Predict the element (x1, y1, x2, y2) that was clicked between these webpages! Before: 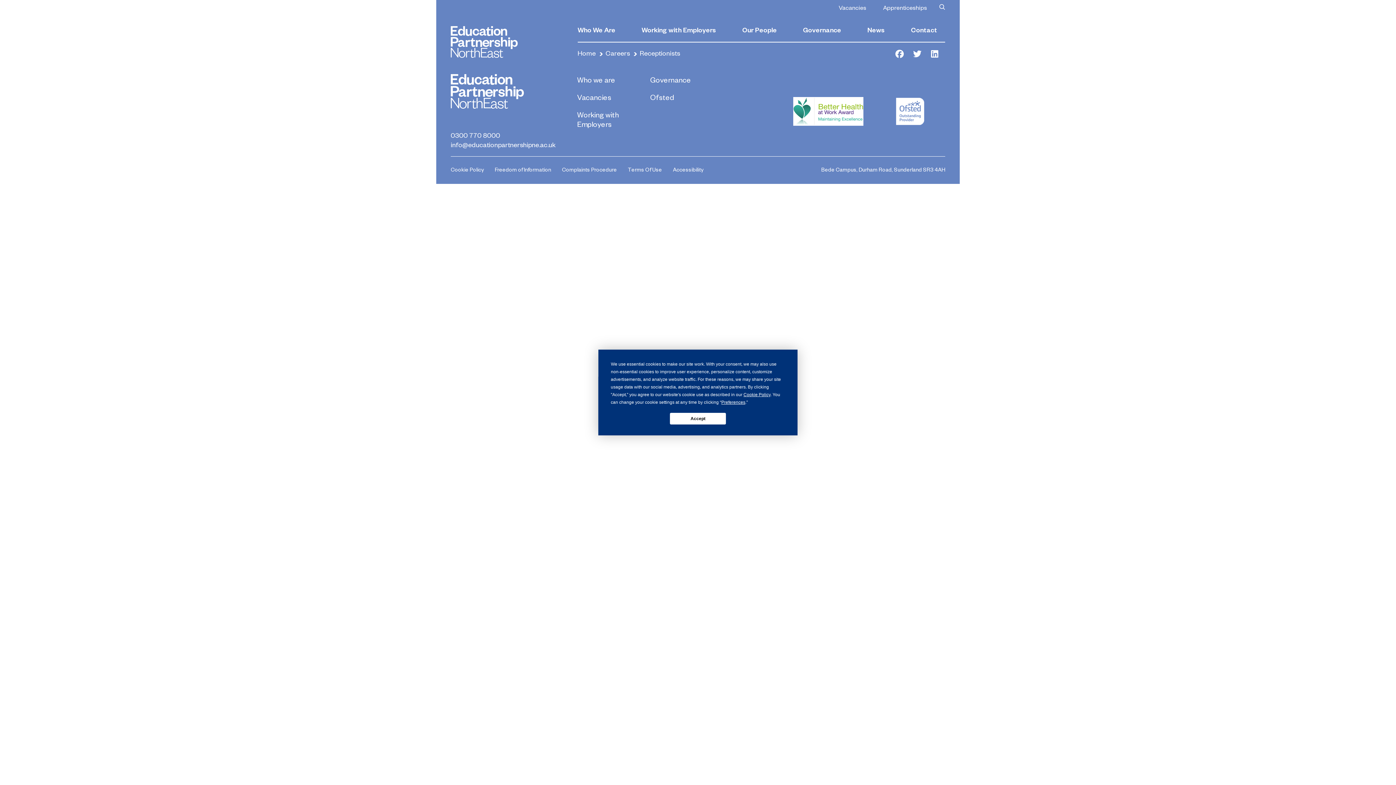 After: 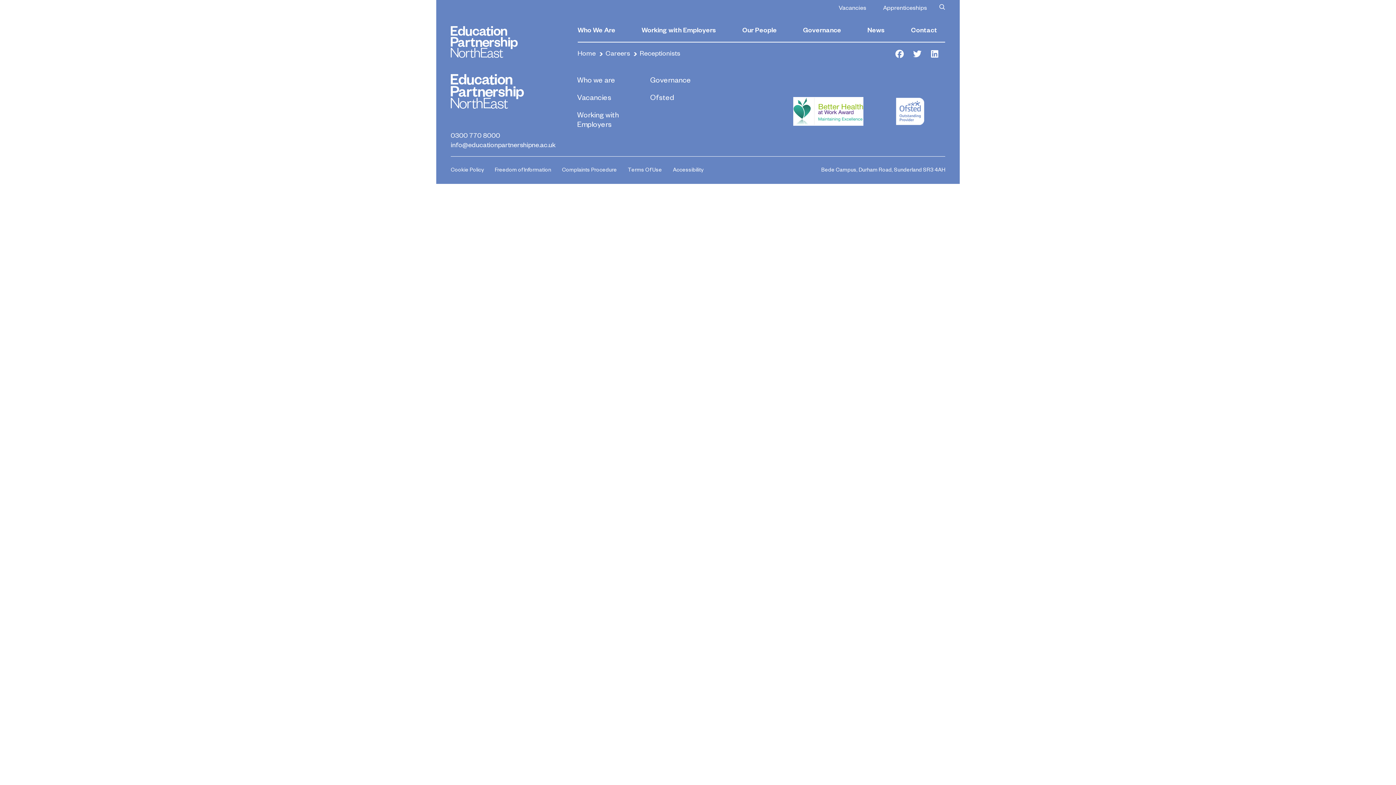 Action: bbox: (670, 413, 726, 424) label: Accept